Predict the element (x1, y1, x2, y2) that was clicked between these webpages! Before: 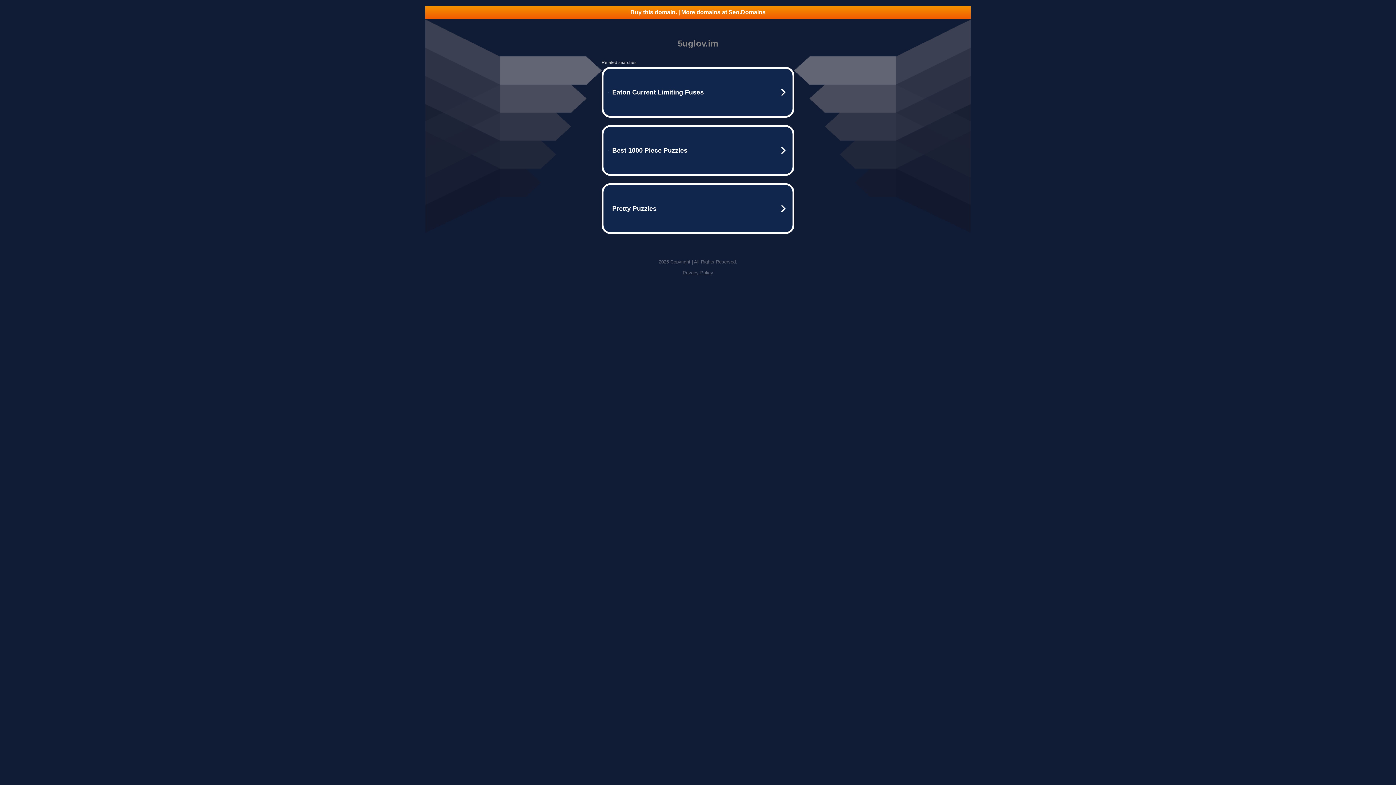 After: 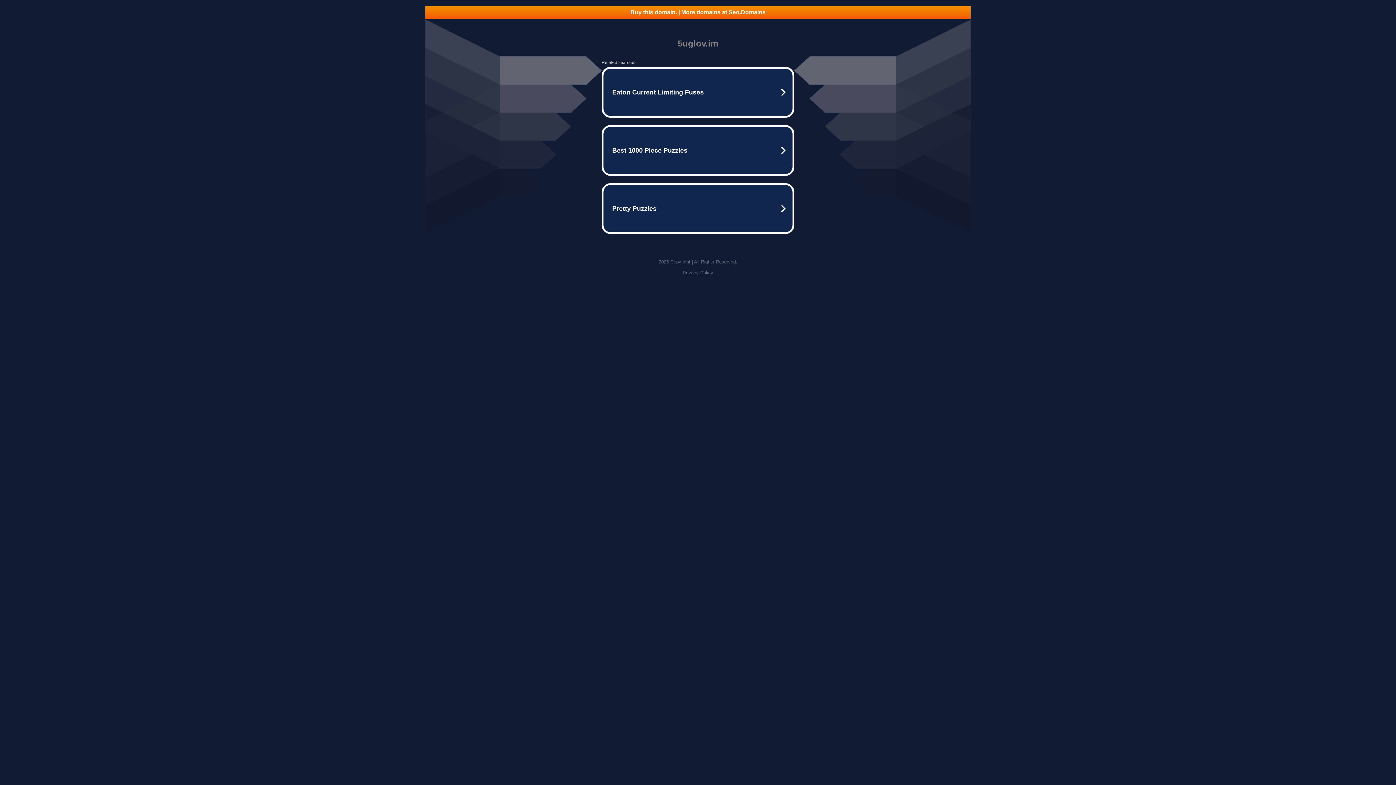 Action: label: Buy this domain. | More domains at Seo.Domains bbox: (425, 5, 970, 18)